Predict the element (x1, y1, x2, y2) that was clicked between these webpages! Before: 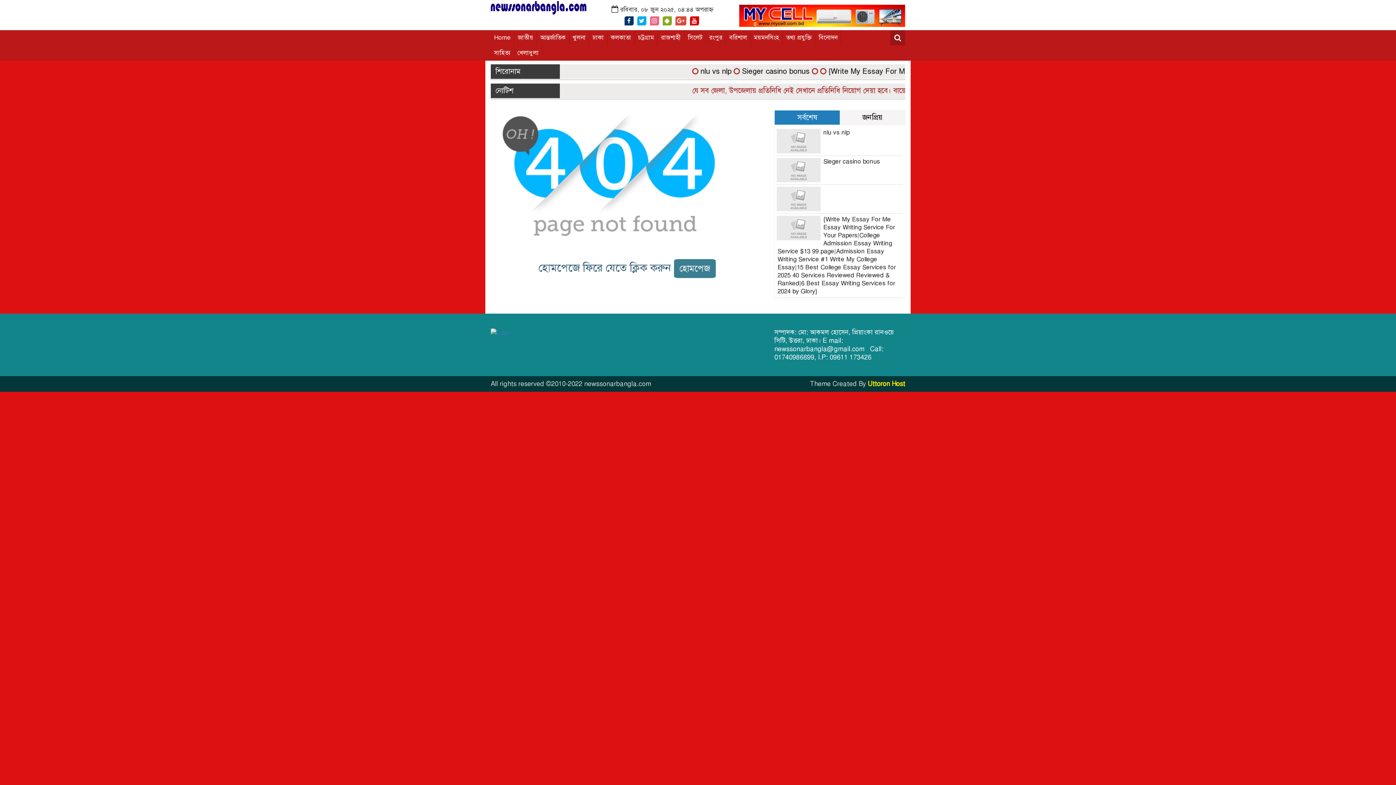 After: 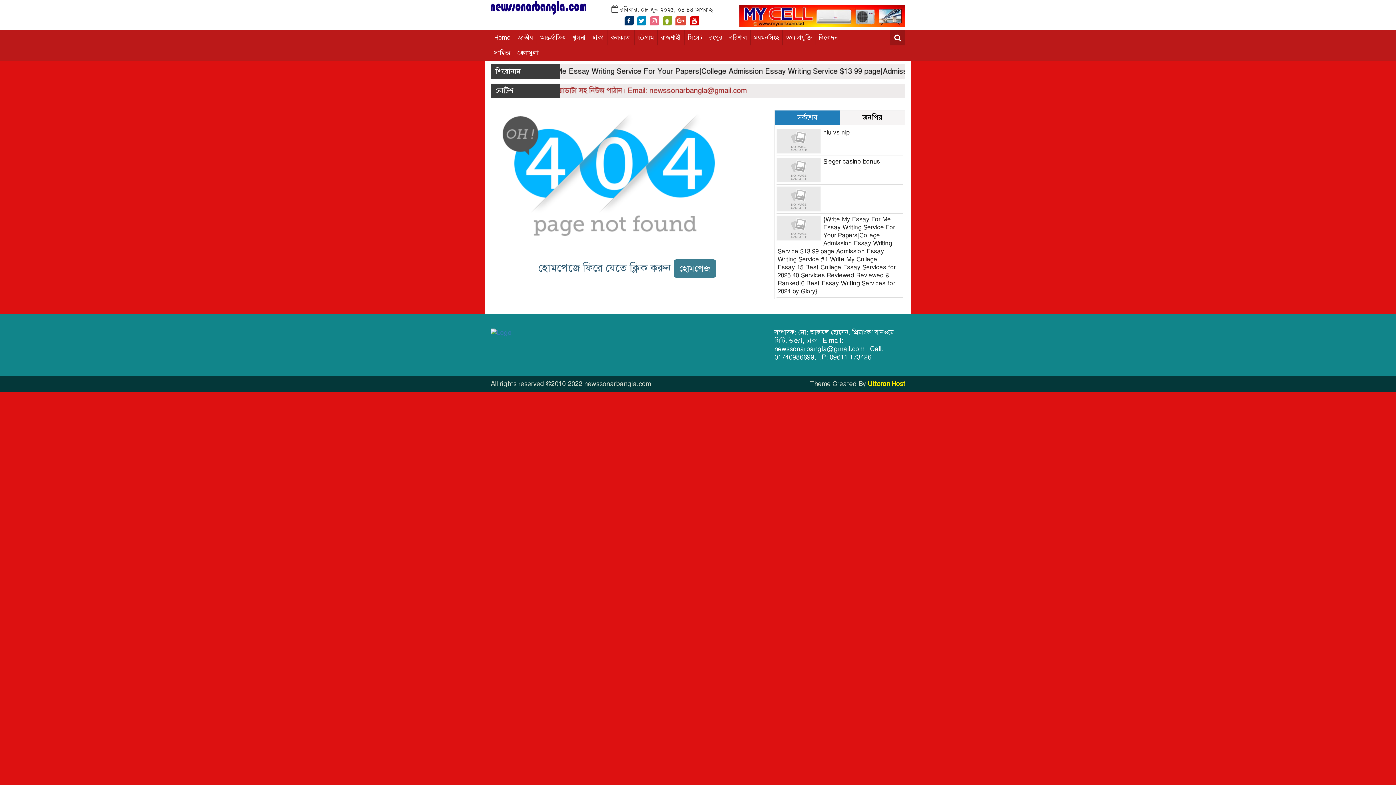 Action: bbox: (637, 16, 646, 25)